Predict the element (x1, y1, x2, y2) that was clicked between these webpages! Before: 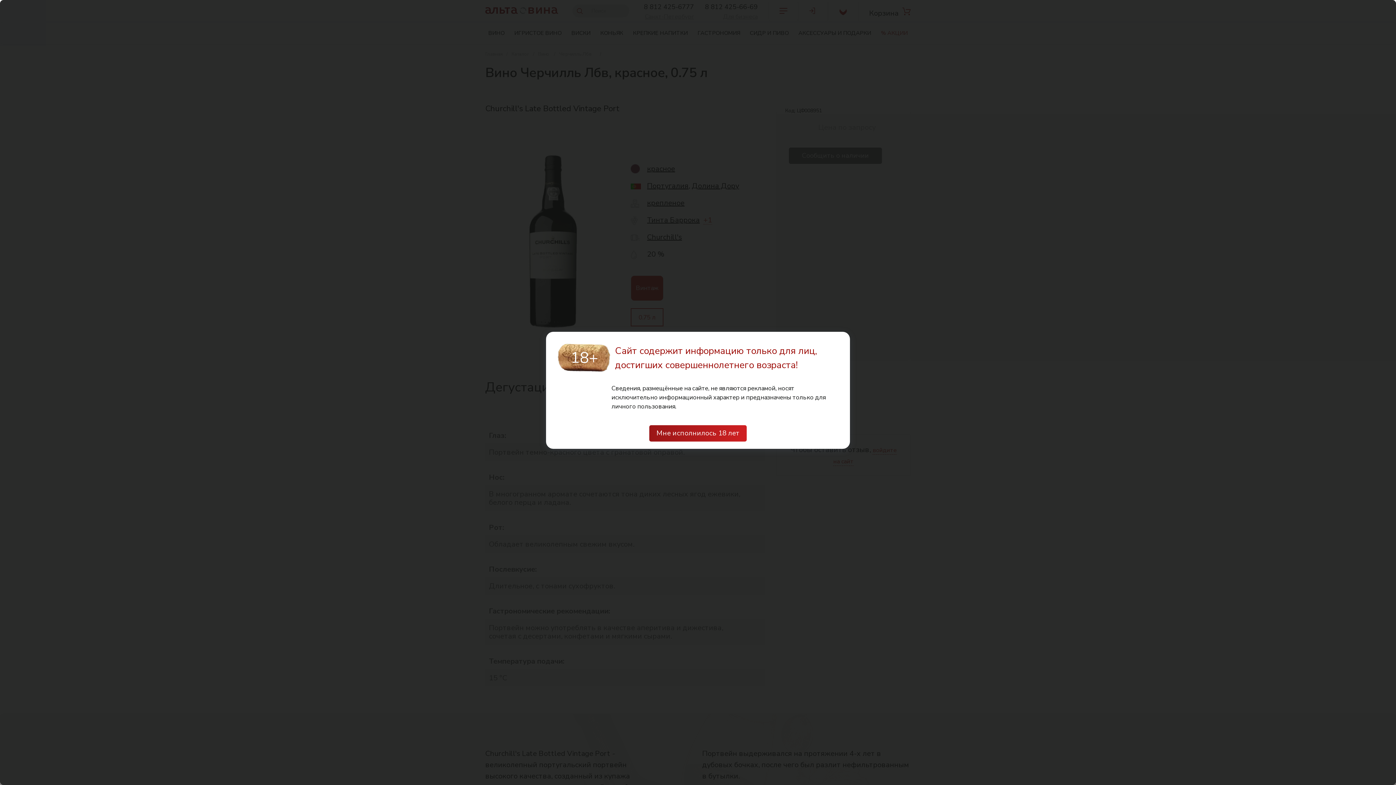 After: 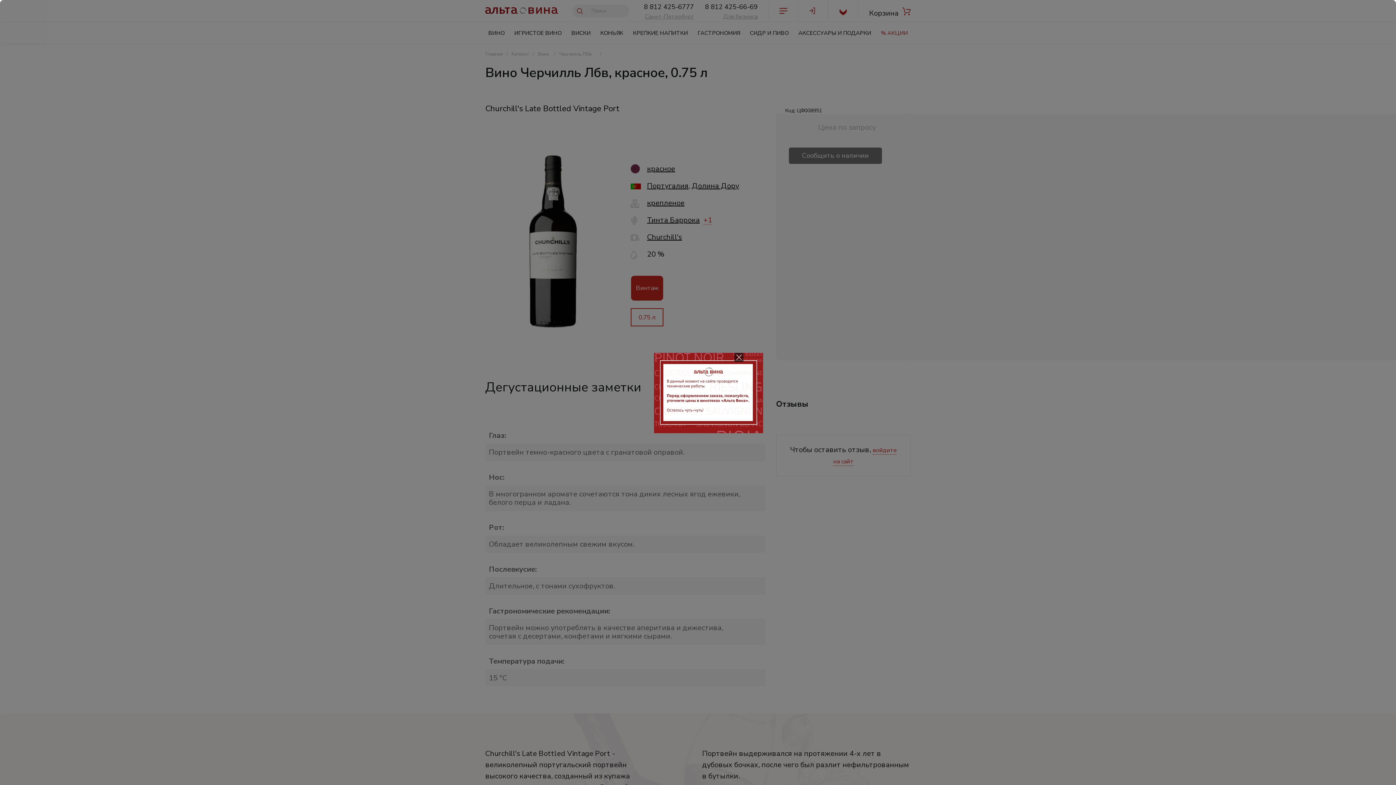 Action: label: Мне исполнилось 18 лет bbox: (649, 425, 746, 441)